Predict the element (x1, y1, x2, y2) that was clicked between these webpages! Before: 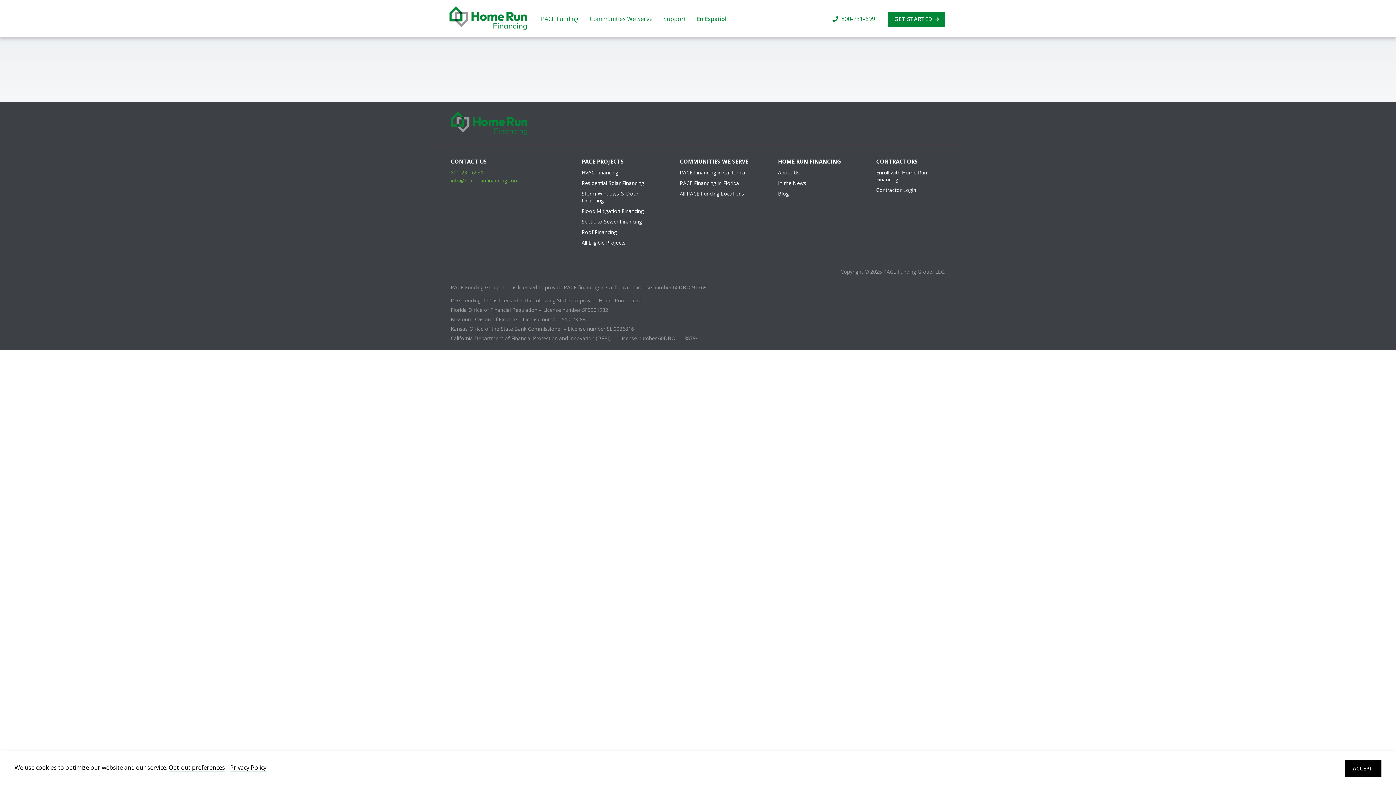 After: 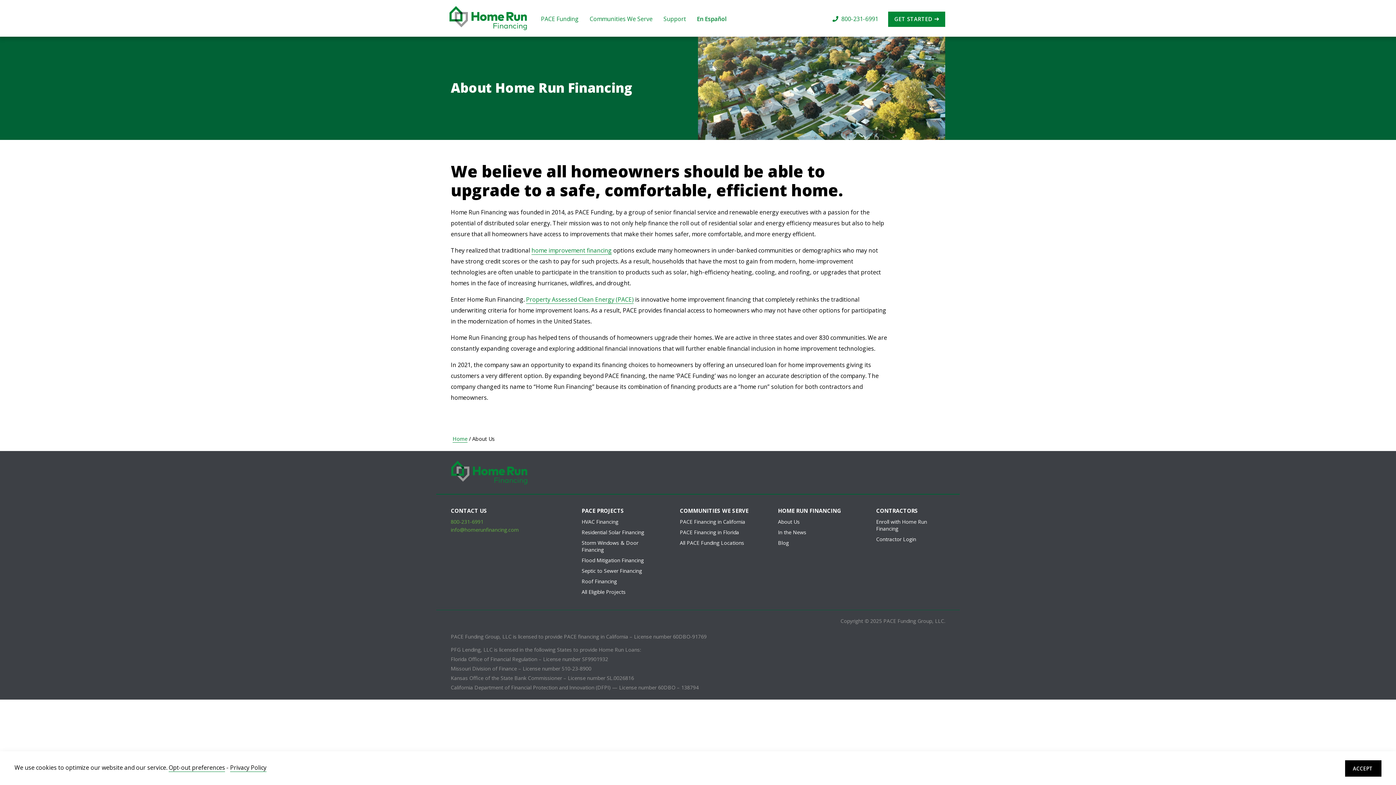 Action: label: About Us bbox: (778, 169, 800, 175)